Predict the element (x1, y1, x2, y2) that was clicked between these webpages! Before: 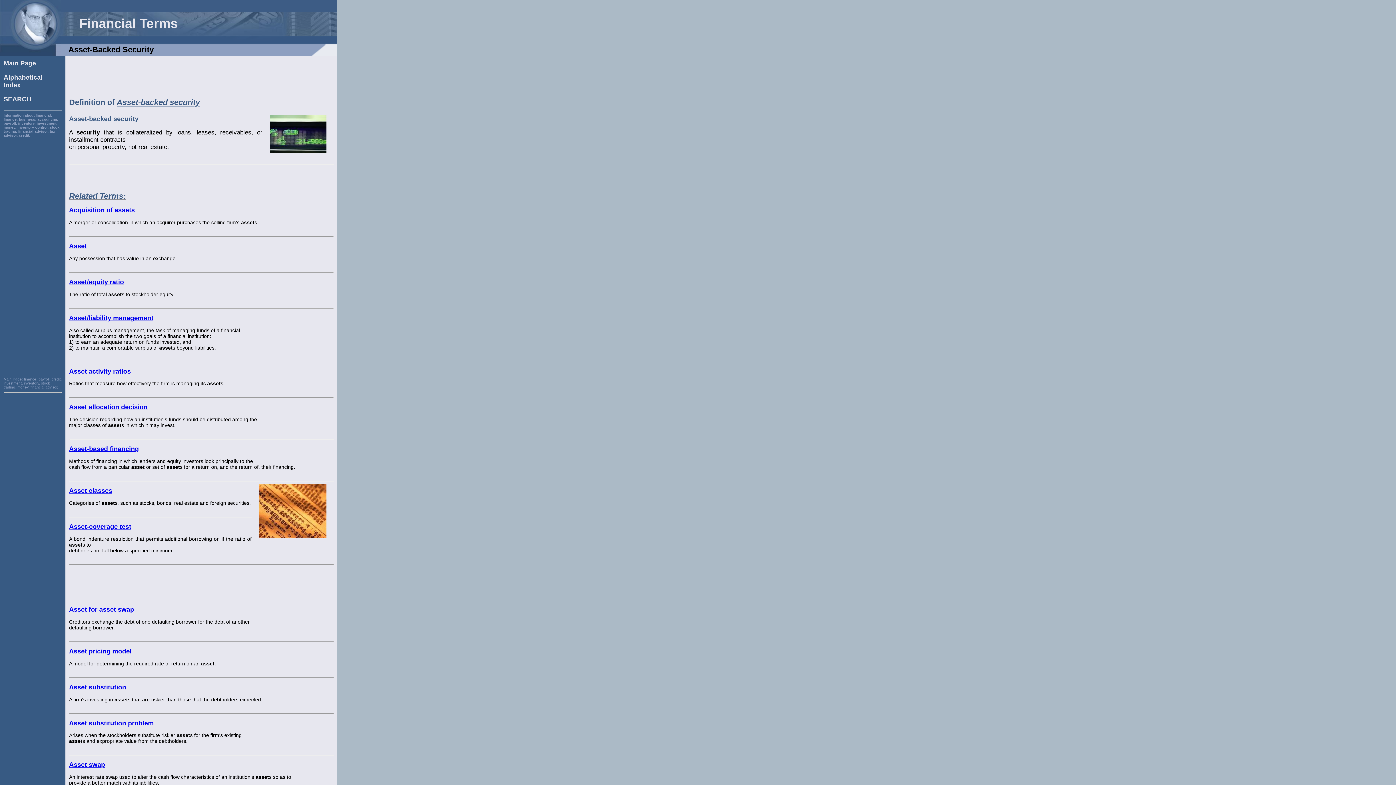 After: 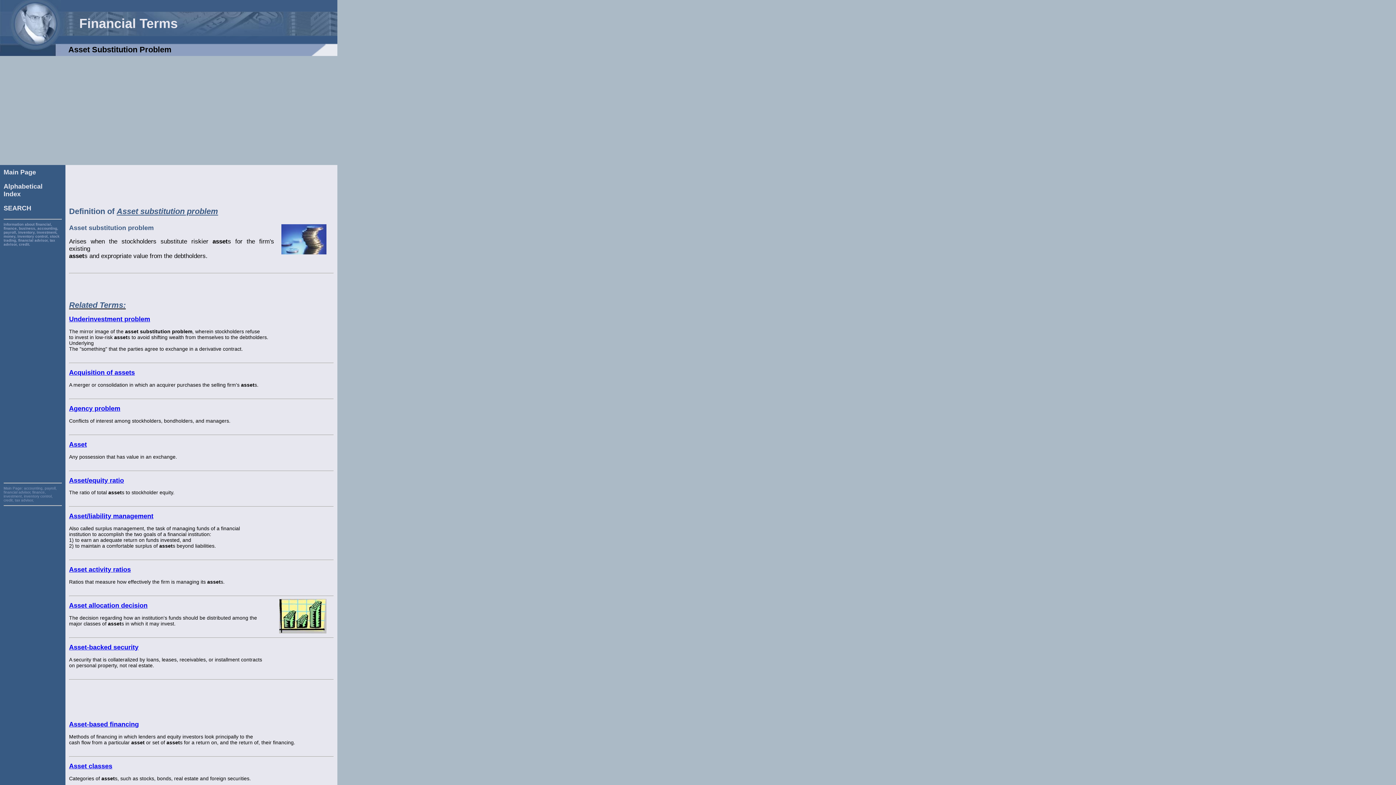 Action: bbox: (69, 719, 153, 727) label: Asset substitution problem